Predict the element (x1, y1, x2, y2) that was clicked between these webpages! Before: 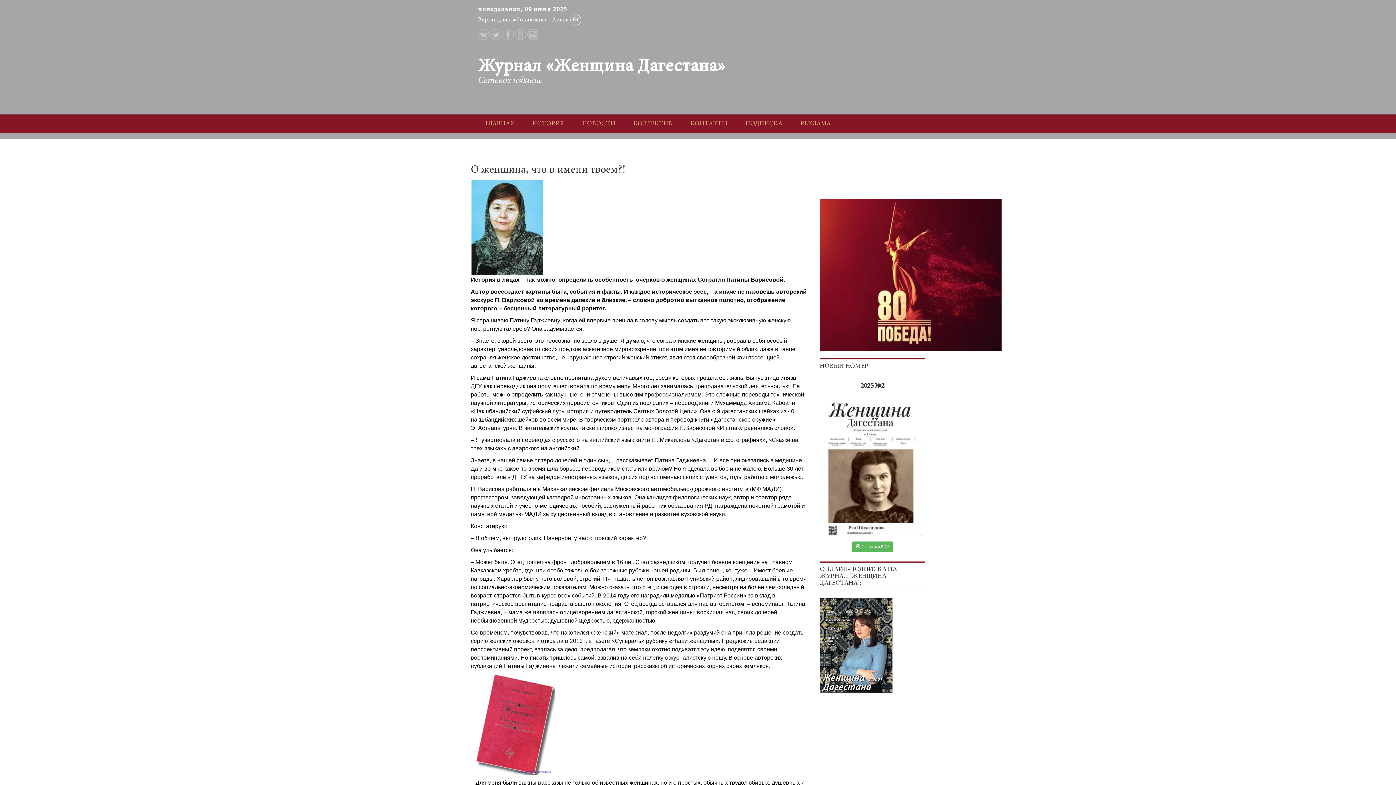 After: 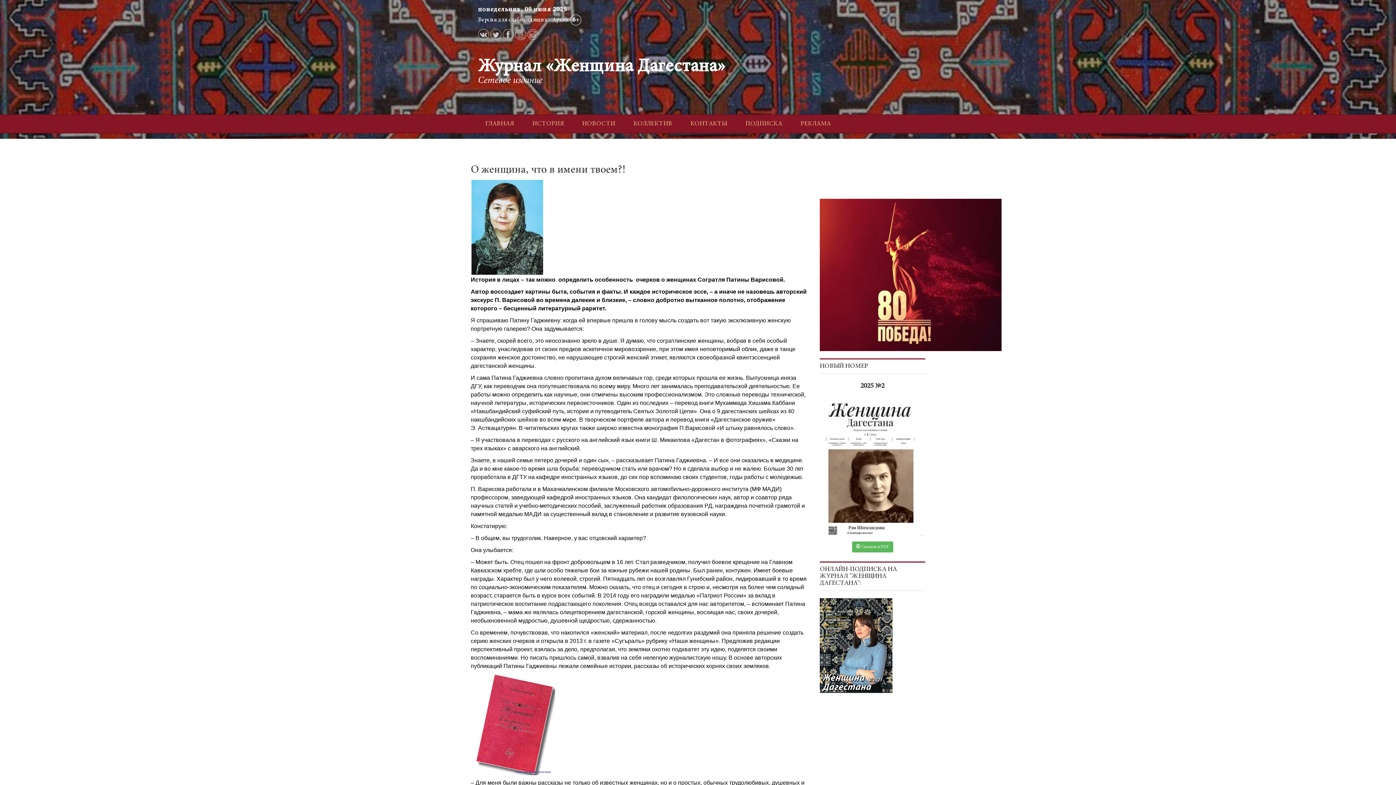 Action: bbox: (515, 31, 526, 37)